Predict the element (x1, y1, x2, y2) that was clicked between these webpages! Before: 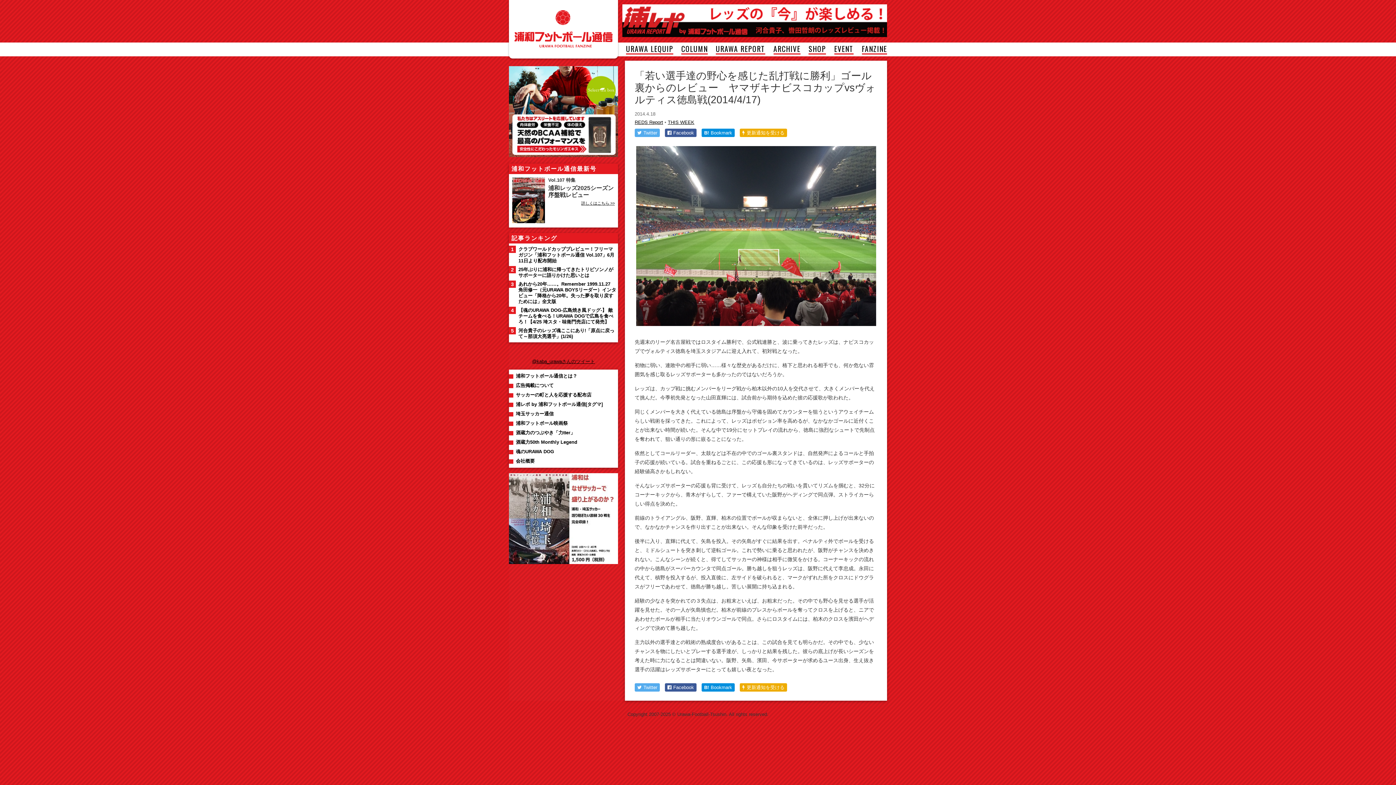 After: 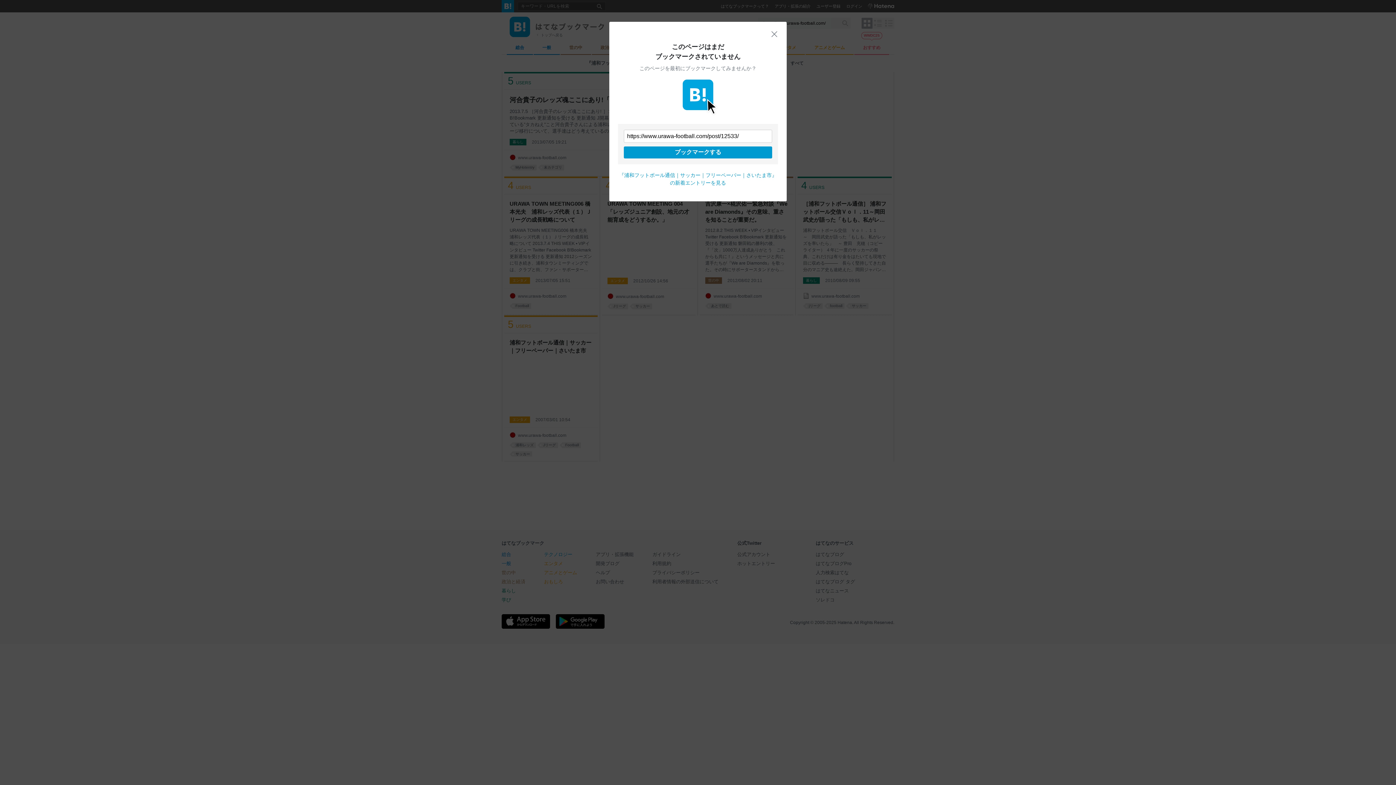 Action: bbox: (701, 683, 734, 692) label: B!Bookmark